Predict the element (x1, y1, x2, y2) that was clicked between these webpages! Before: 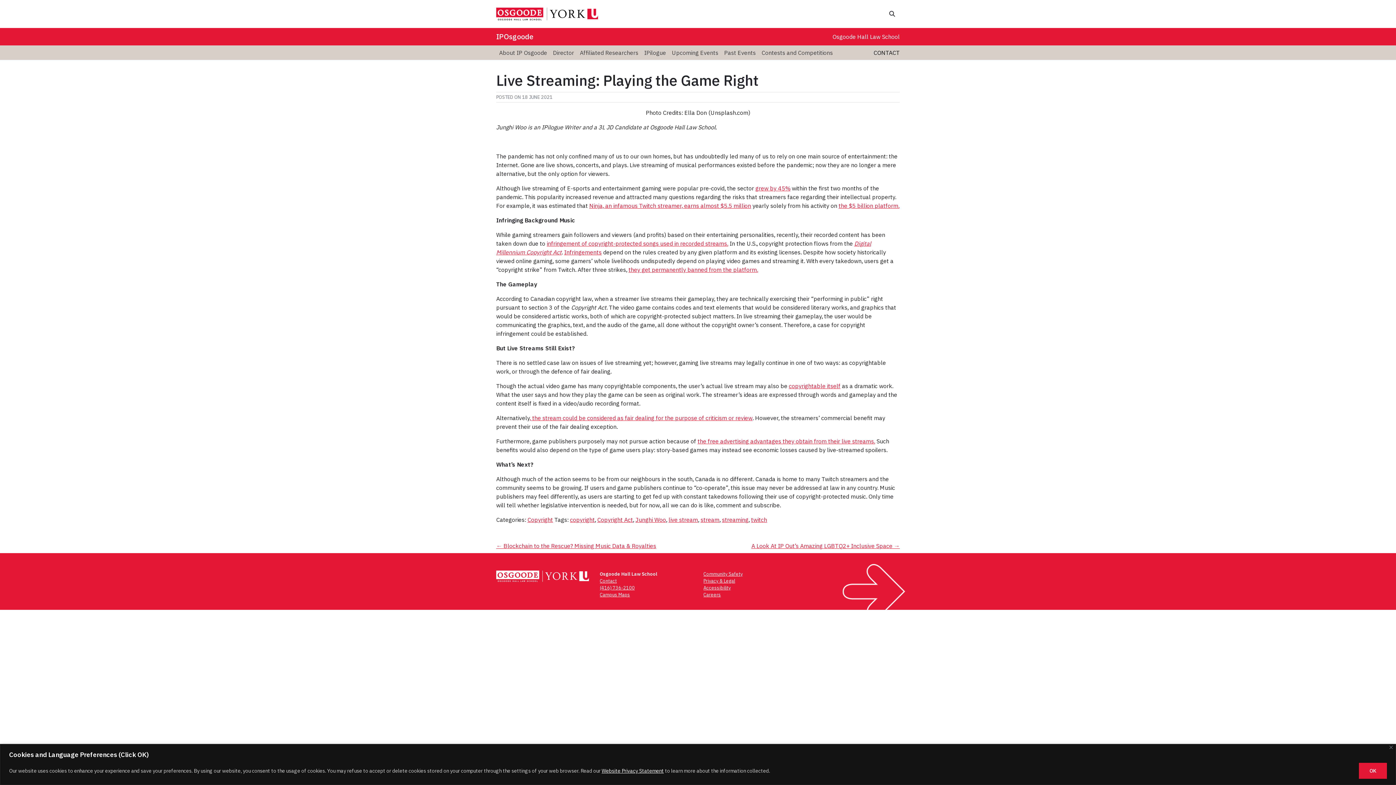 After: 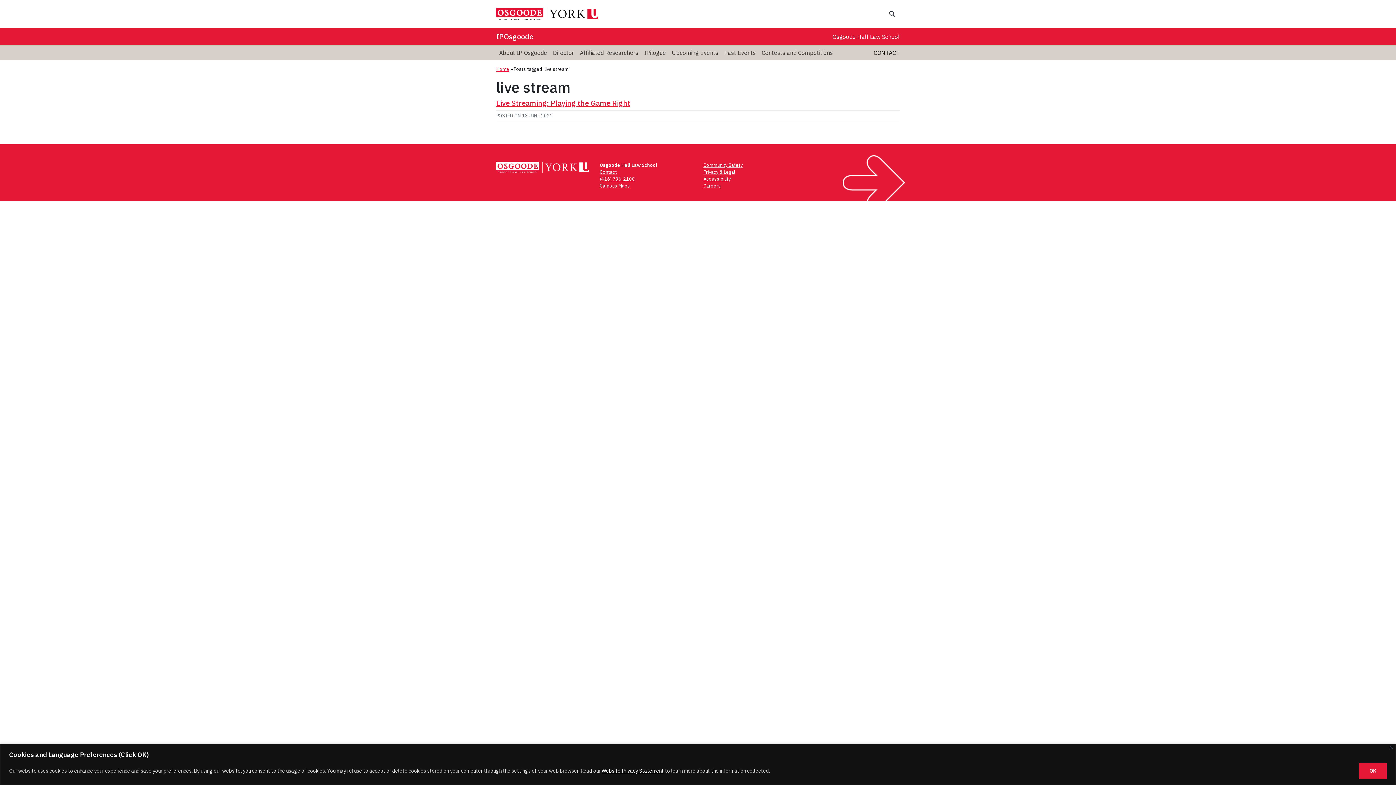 Action: bbox: (668, 516, 698, 523) label: live stream